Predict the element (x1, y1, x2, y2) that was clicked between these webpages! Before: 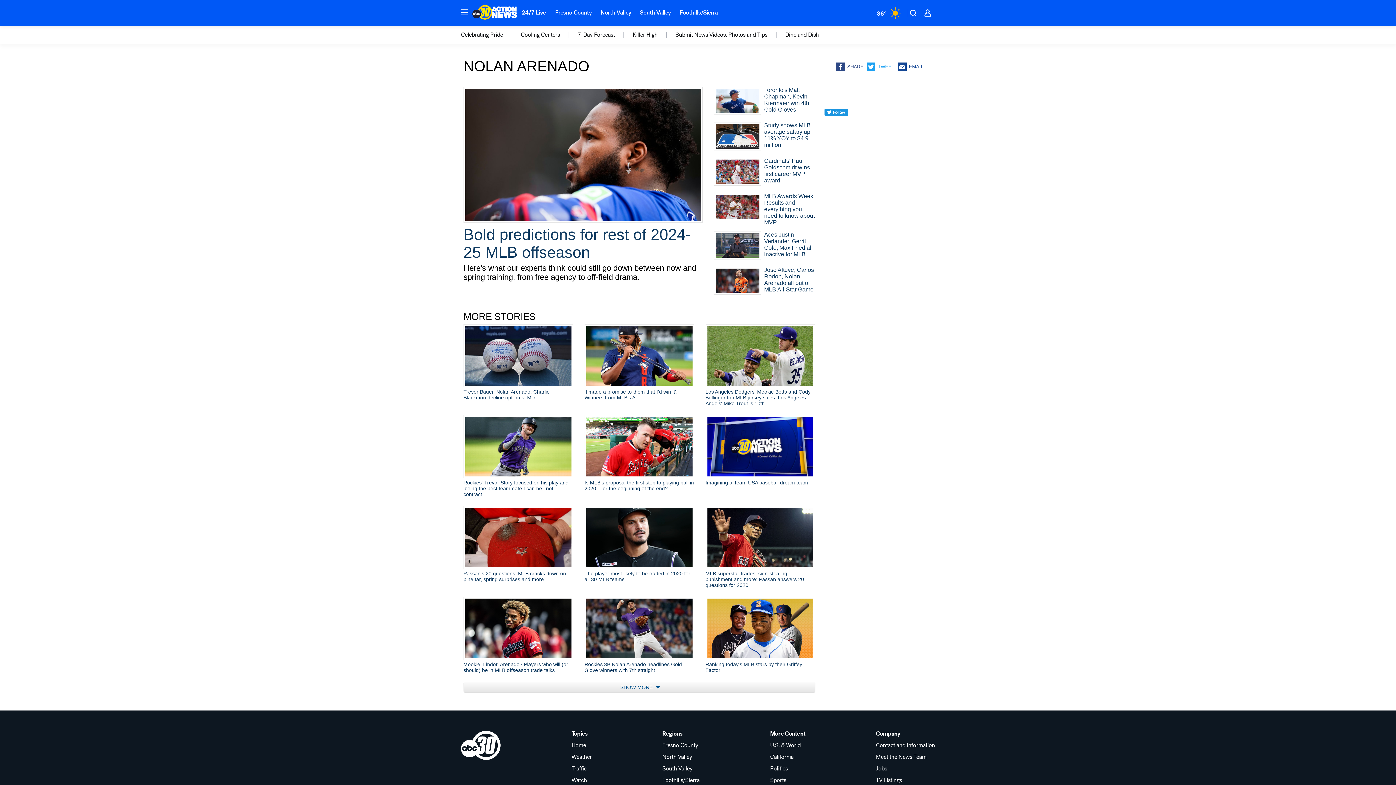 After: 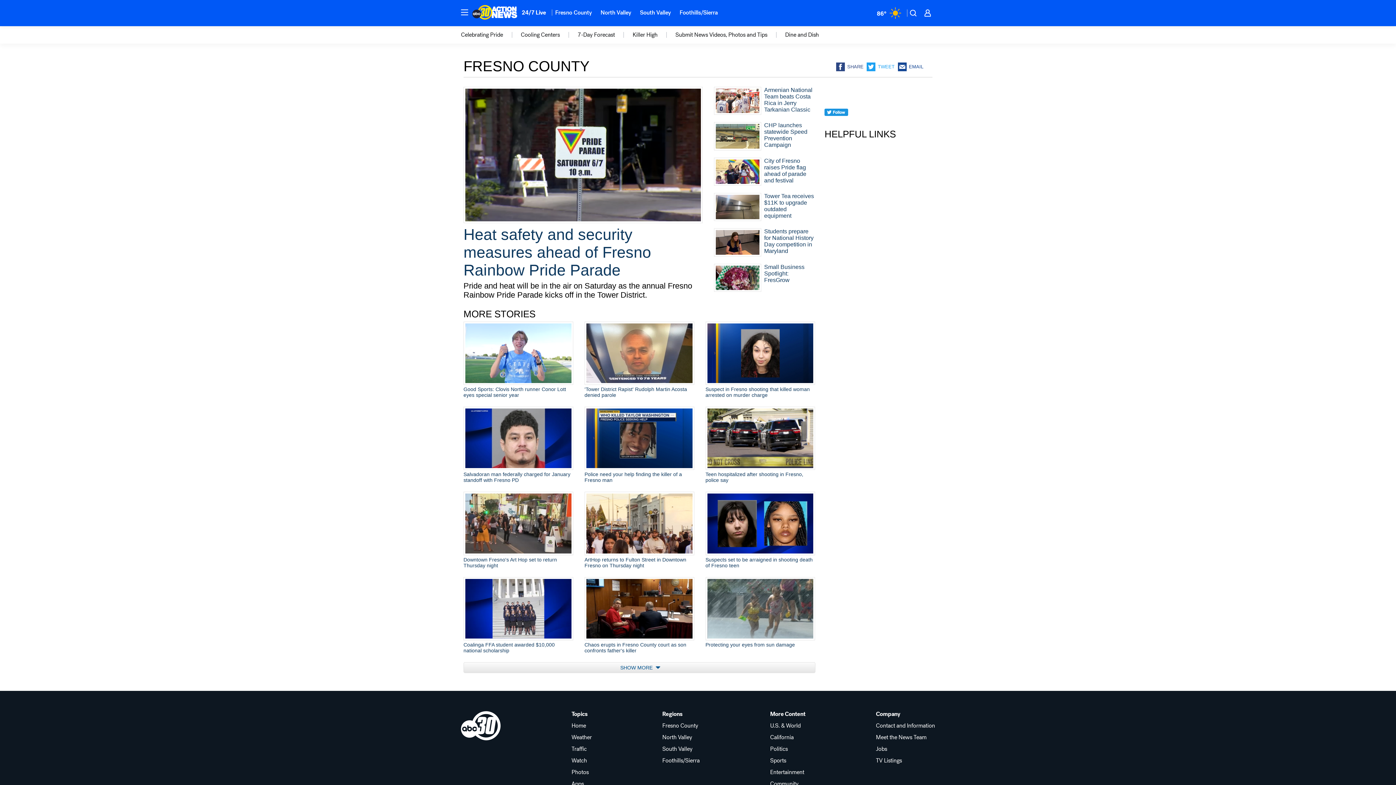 Action: label: Fresno County bbox: (550, 4, 596, 20)